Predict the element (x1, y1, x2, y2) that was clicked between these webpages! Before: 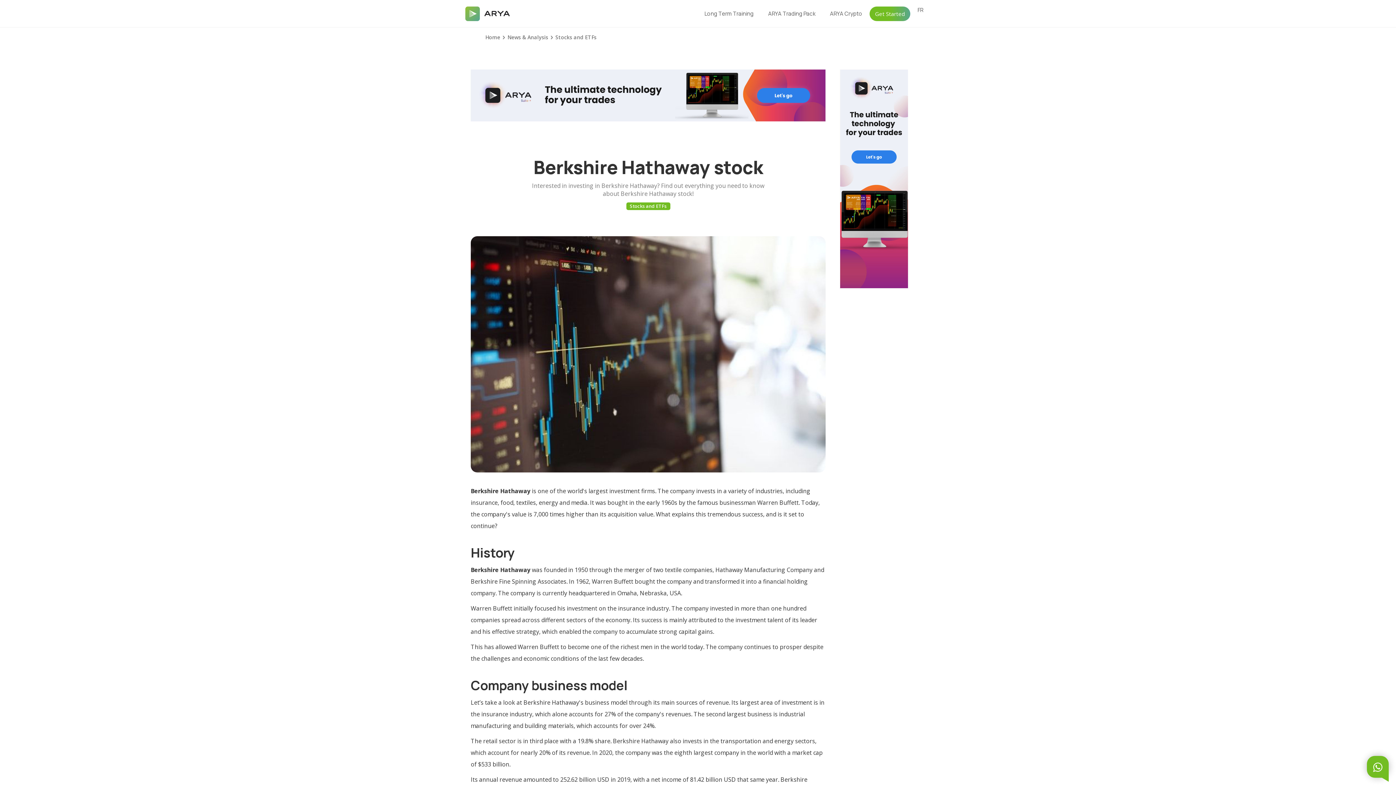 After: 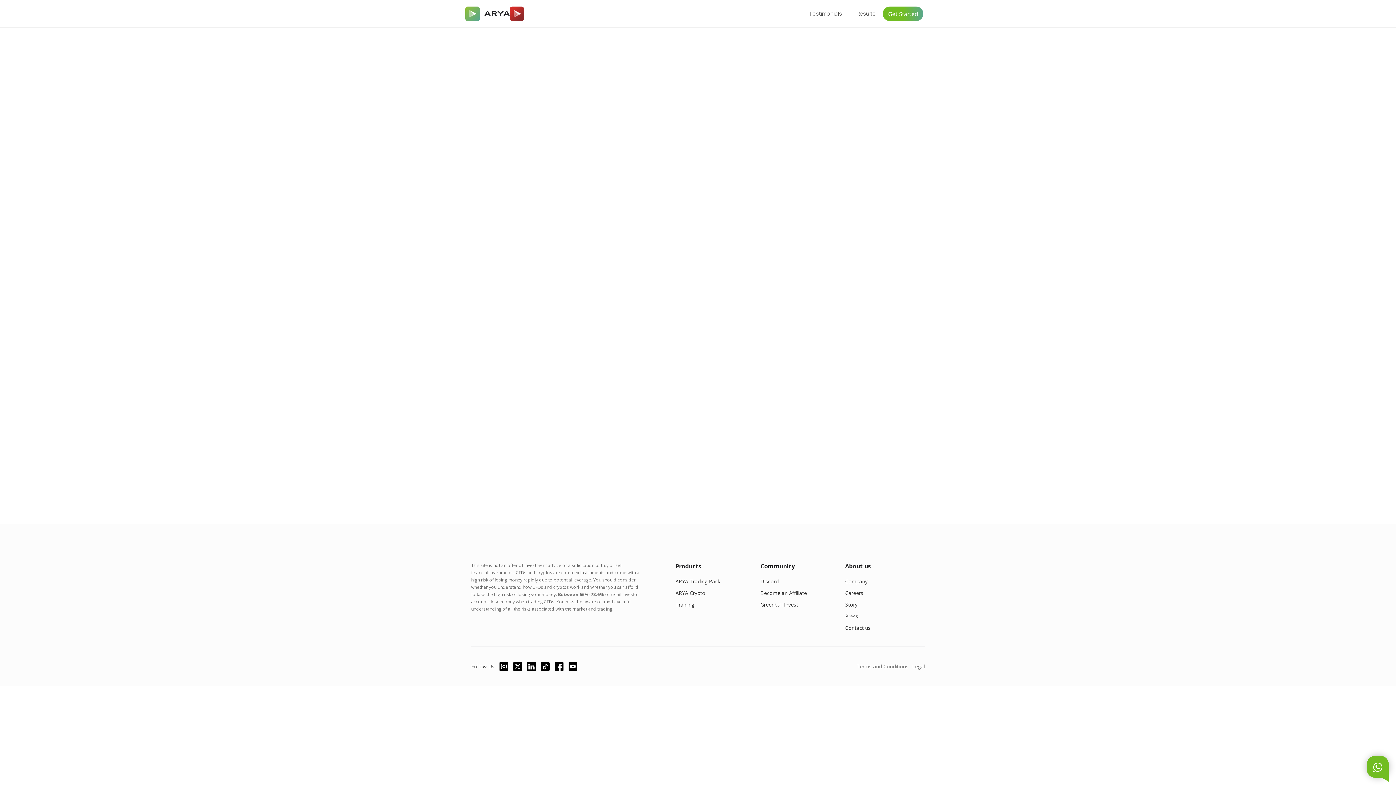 Action: bbox: (465, 6, 509, 20)